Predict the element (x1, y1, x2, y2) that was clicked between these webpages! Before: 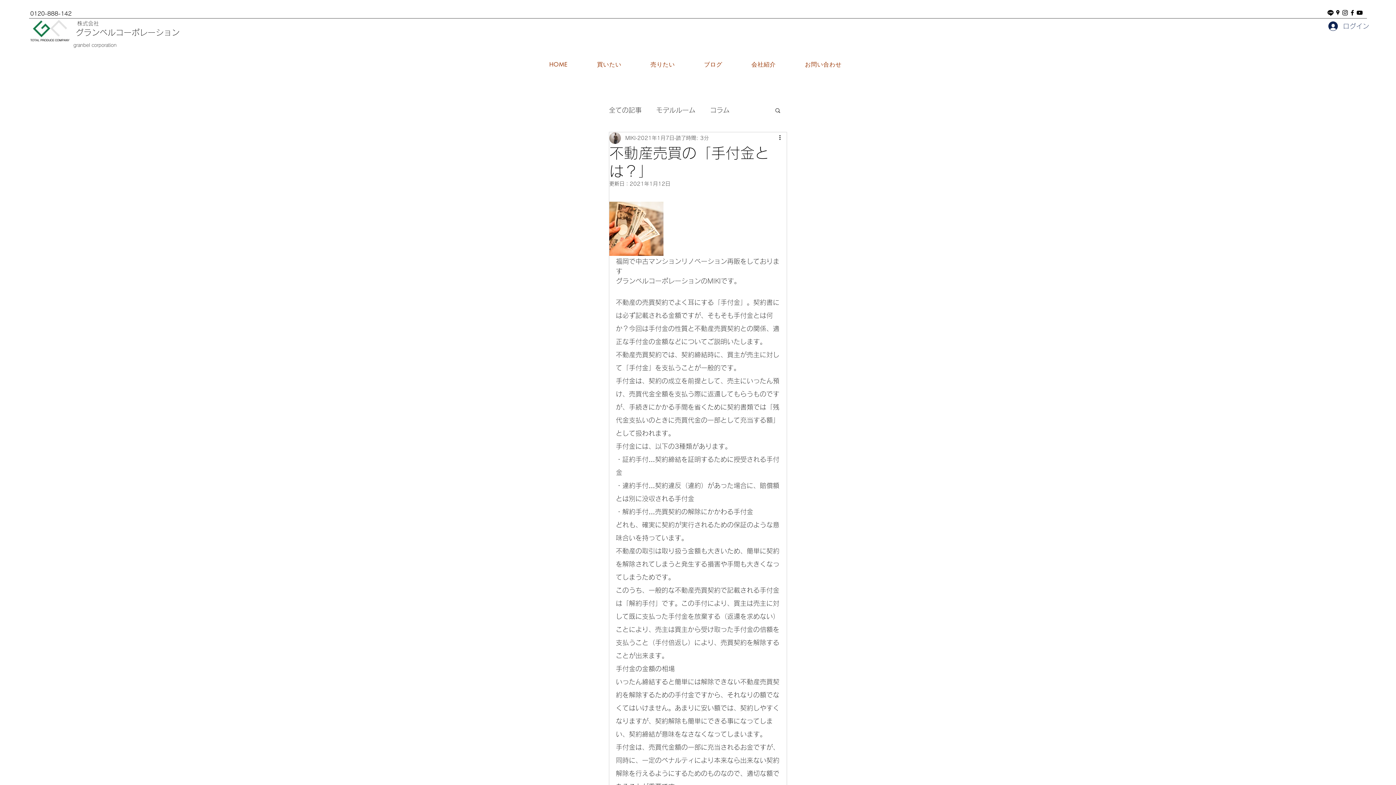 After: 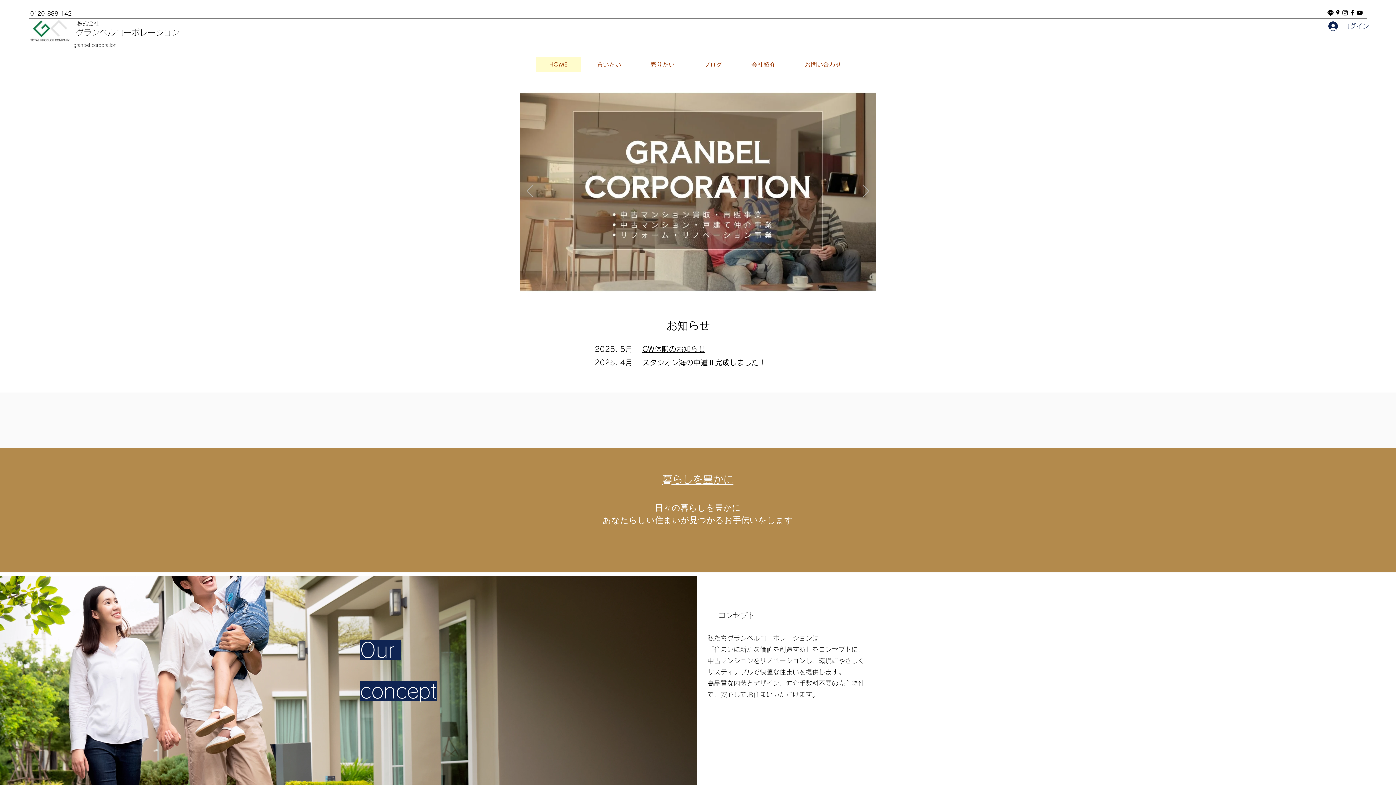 Action: bbox: (29, 19, 69, 41)